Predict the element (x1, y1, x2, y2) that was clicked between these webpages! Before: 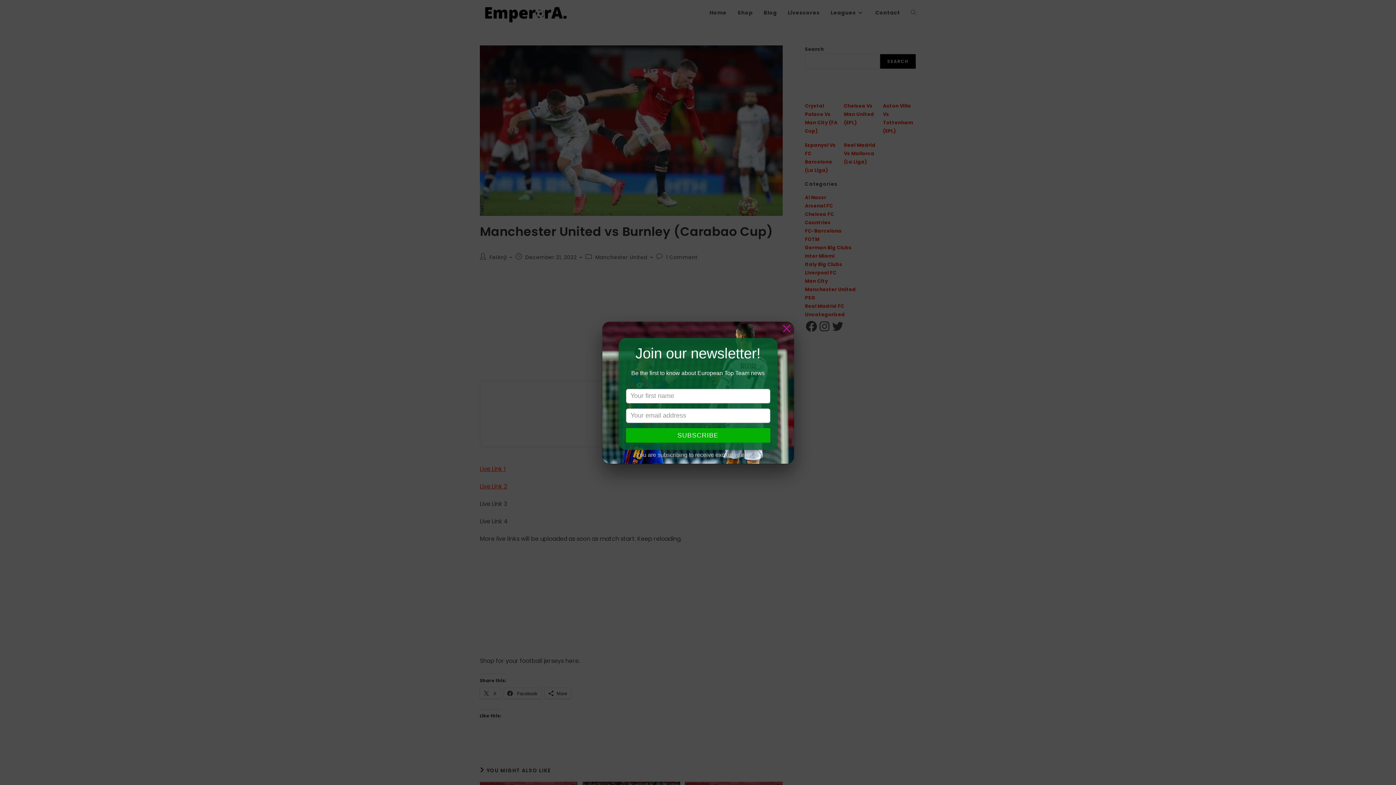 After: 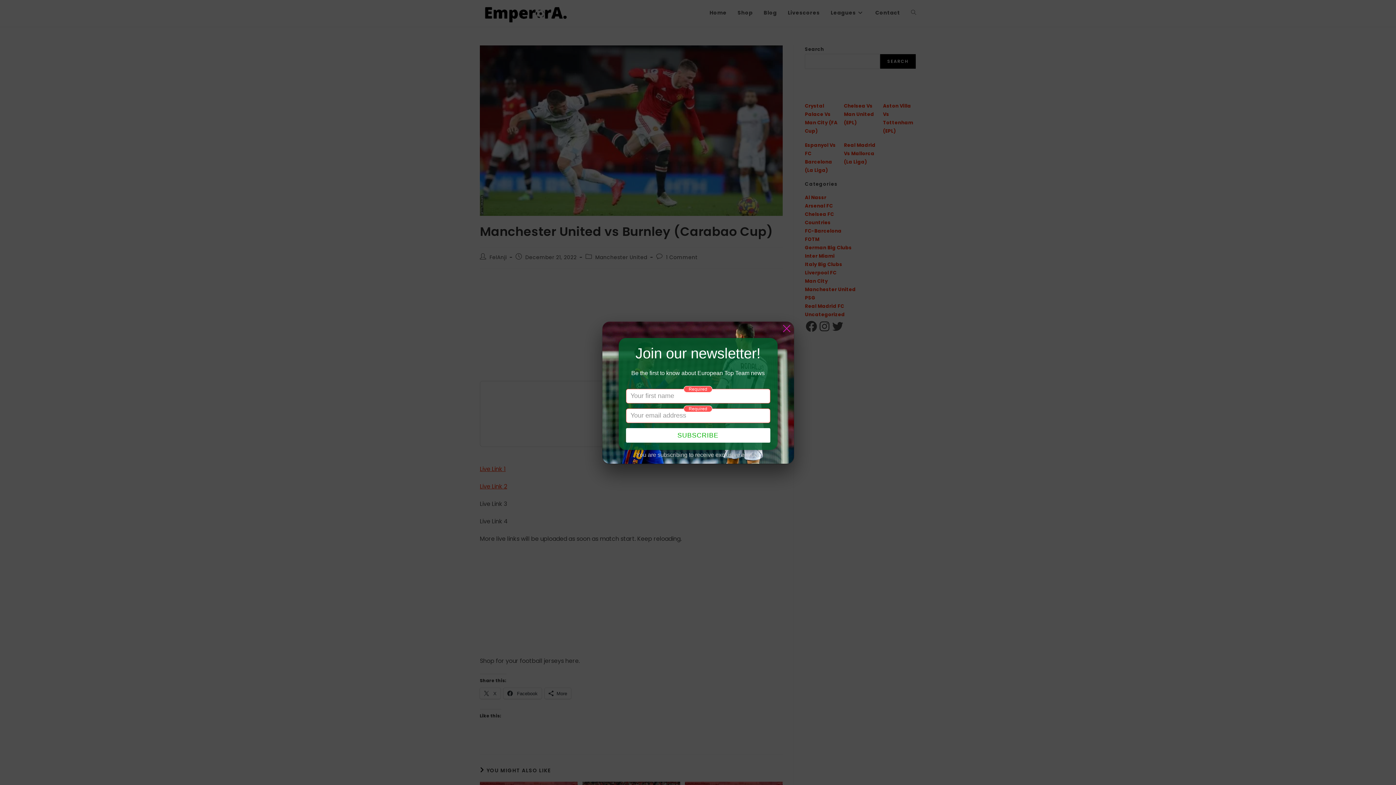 Action: bbox: (626, 428, 770, 442) label: SUBSCRIBE